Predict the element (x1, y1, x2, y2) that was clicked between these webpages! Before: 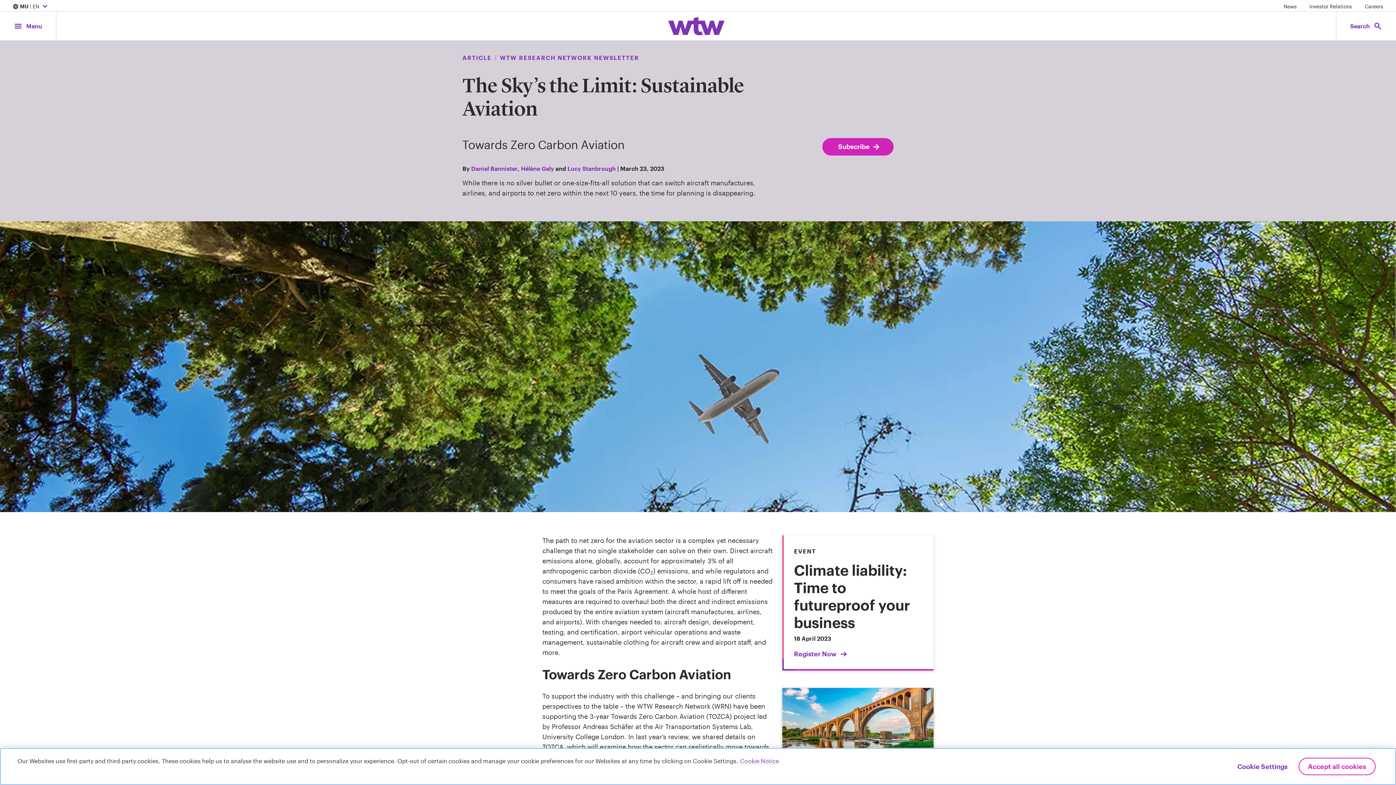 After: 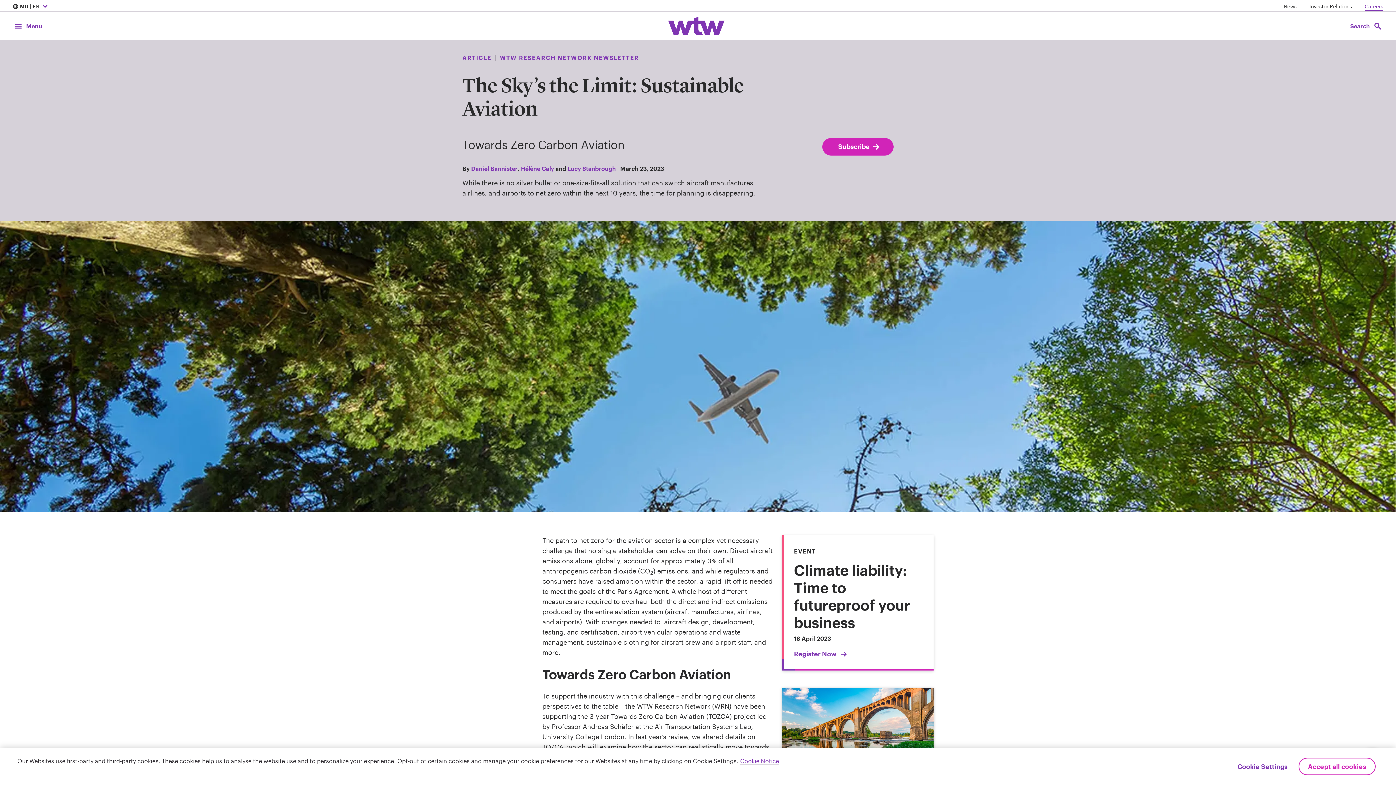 Action: label: Careers bbox: (1365, 2, 1383, 10)